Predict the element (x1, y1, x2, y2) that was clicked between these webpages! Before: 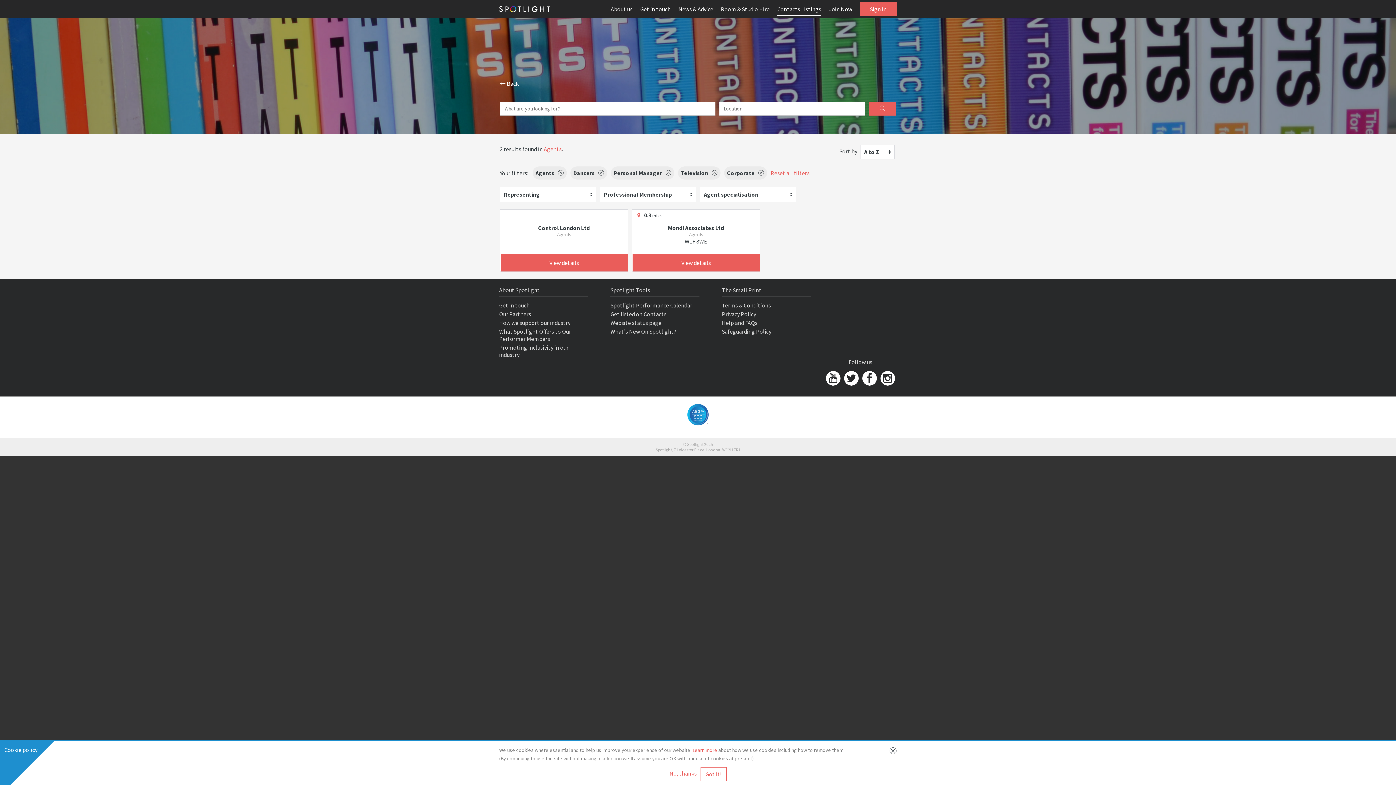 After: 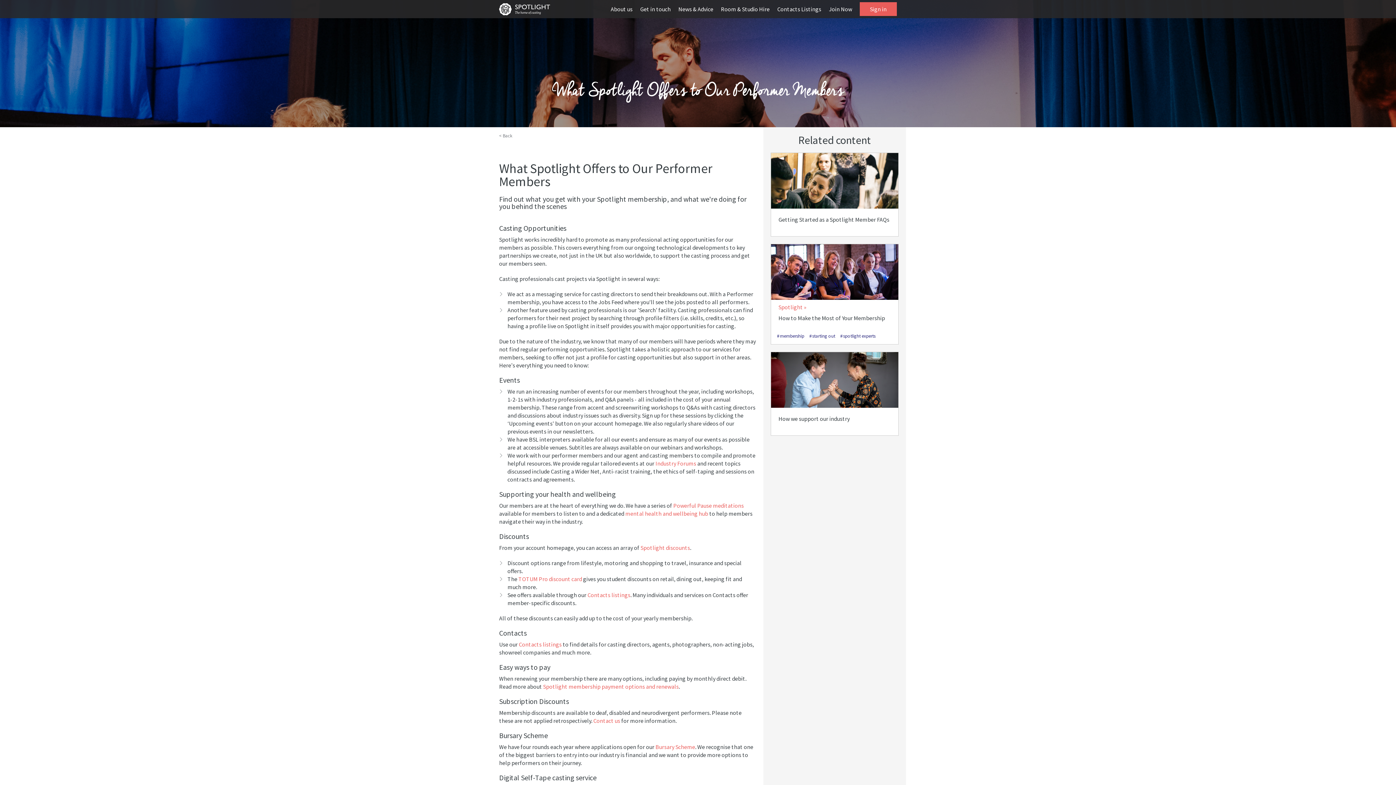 Action: label: What Spotlight Offers to Our Performer Members bbox: (499, 328, 571, 342)